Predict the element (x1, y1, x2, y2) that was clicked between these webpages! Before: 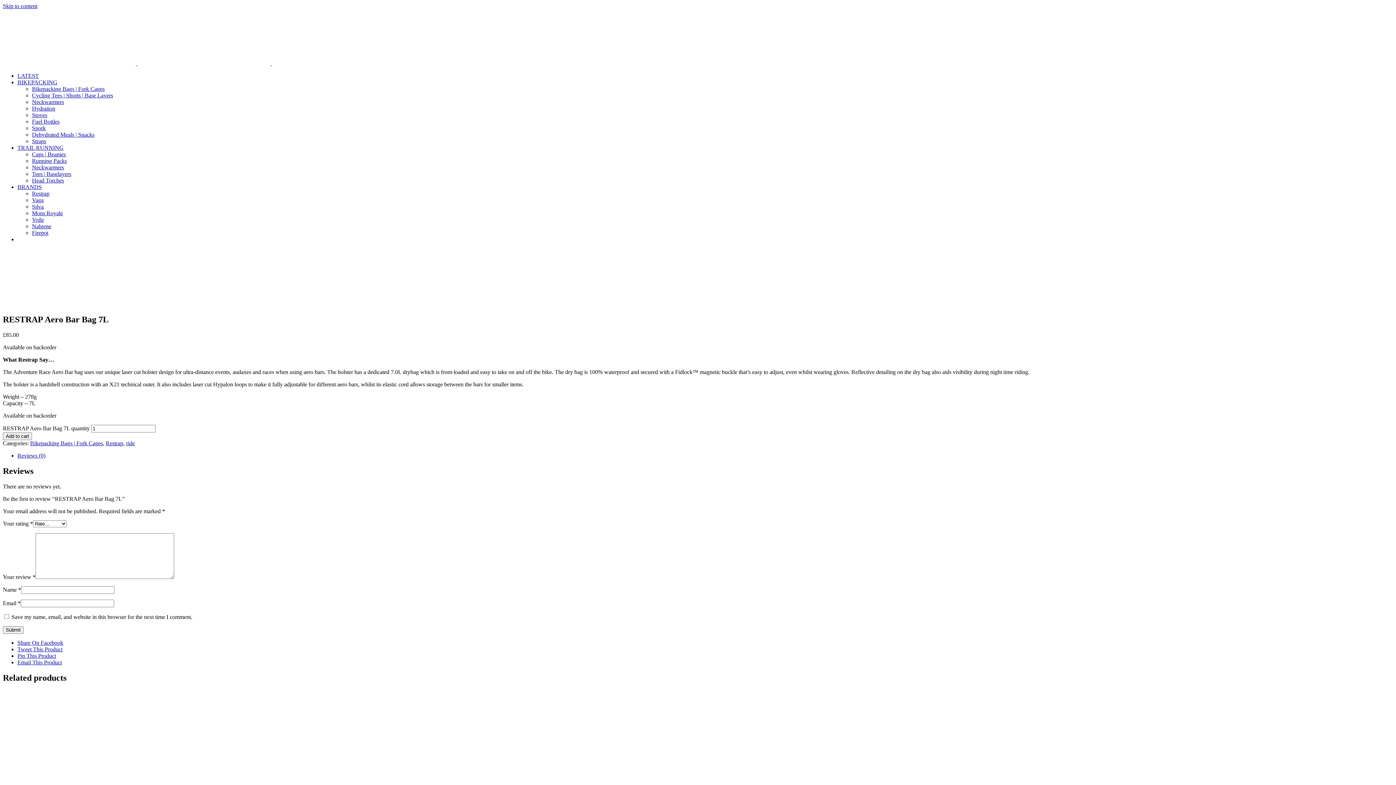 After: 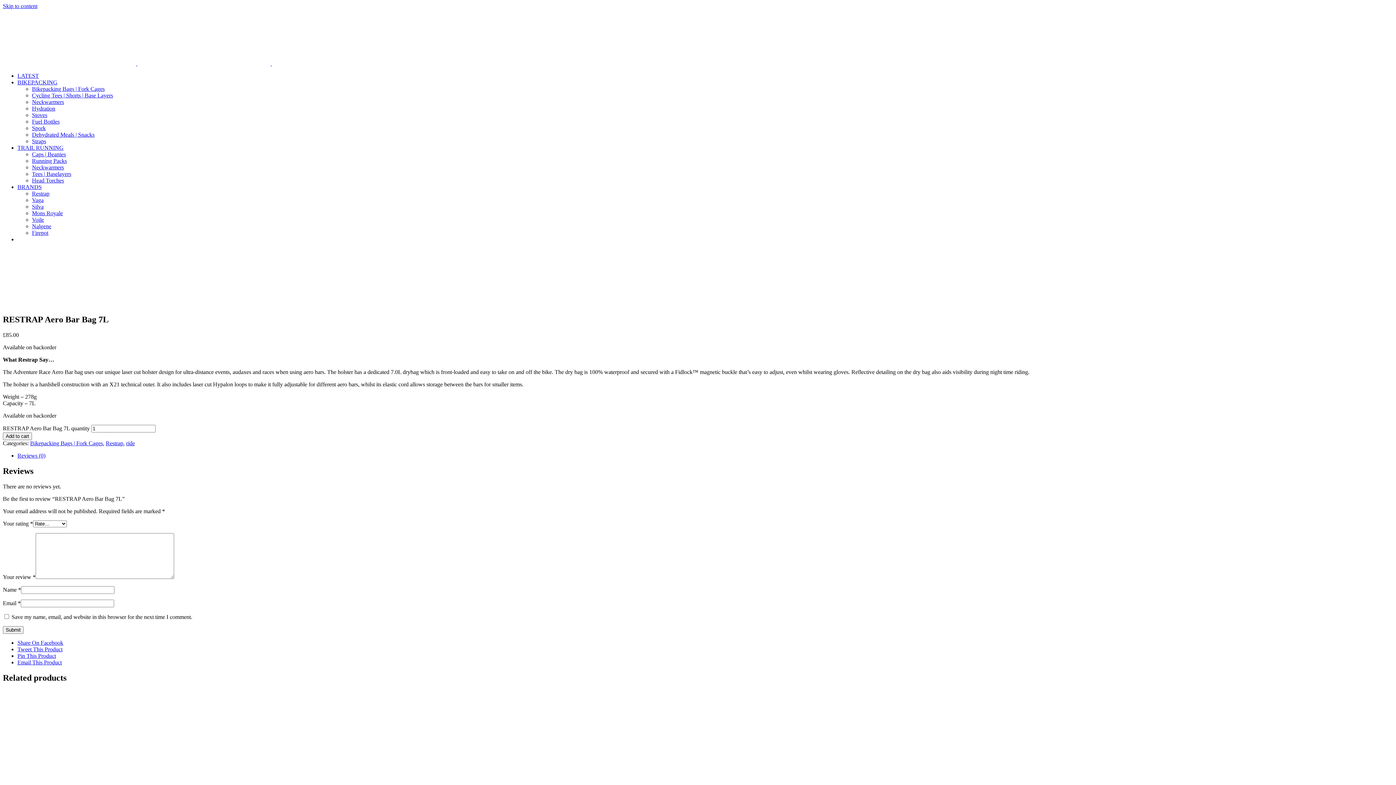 Action: bbox: (17, 639, 1393, 646) label: Share On Facebook